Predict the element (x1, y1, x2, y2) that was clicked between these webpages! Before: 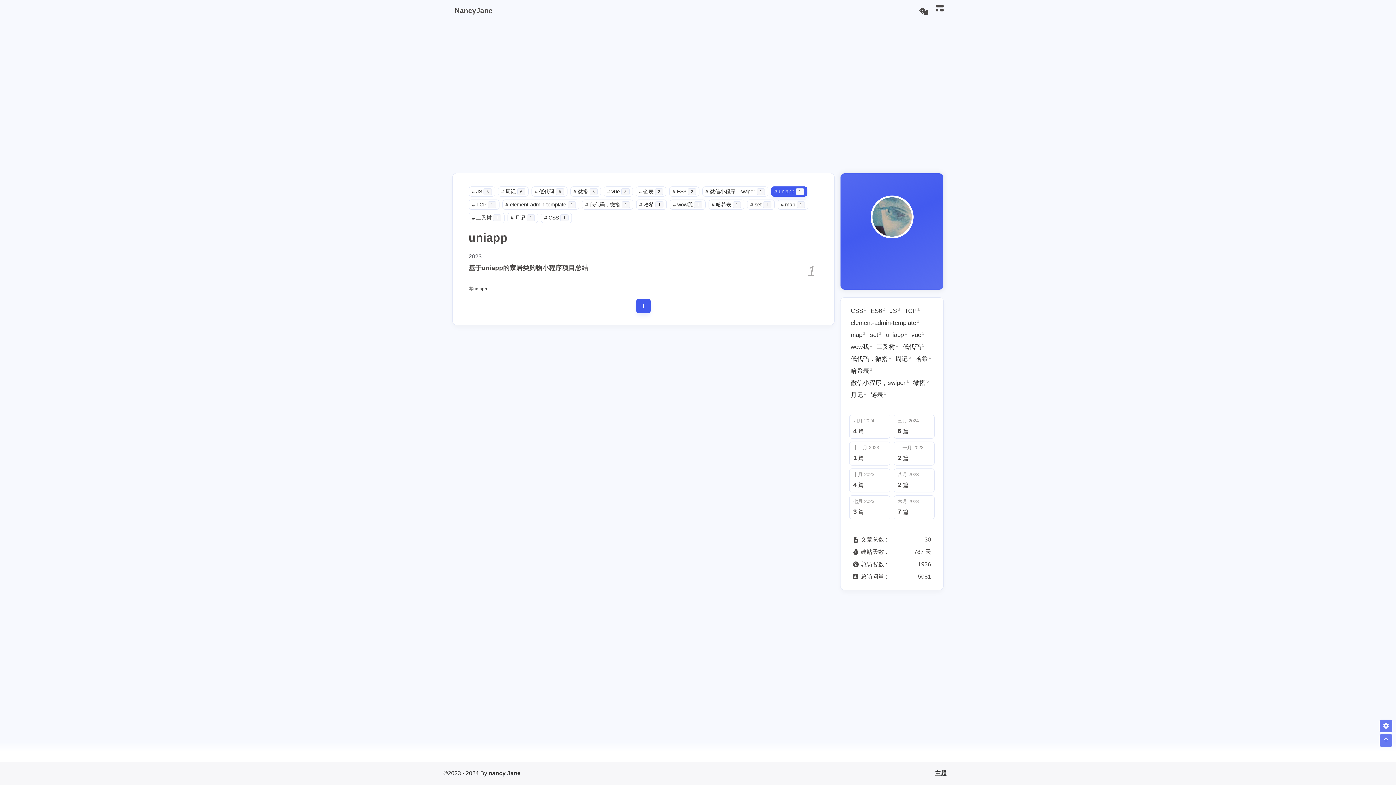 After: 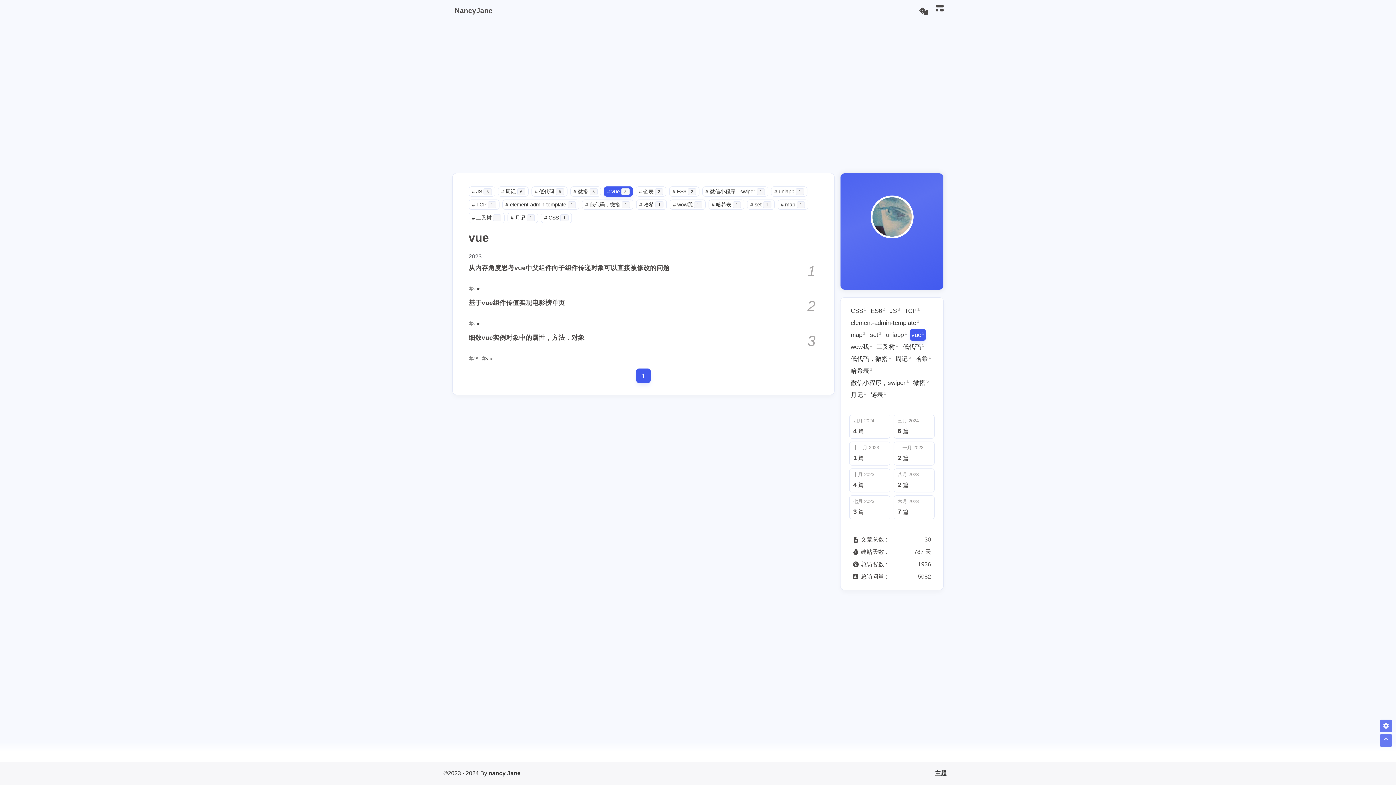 Action: bbox: (910, 329, 926, 341) label: vue3